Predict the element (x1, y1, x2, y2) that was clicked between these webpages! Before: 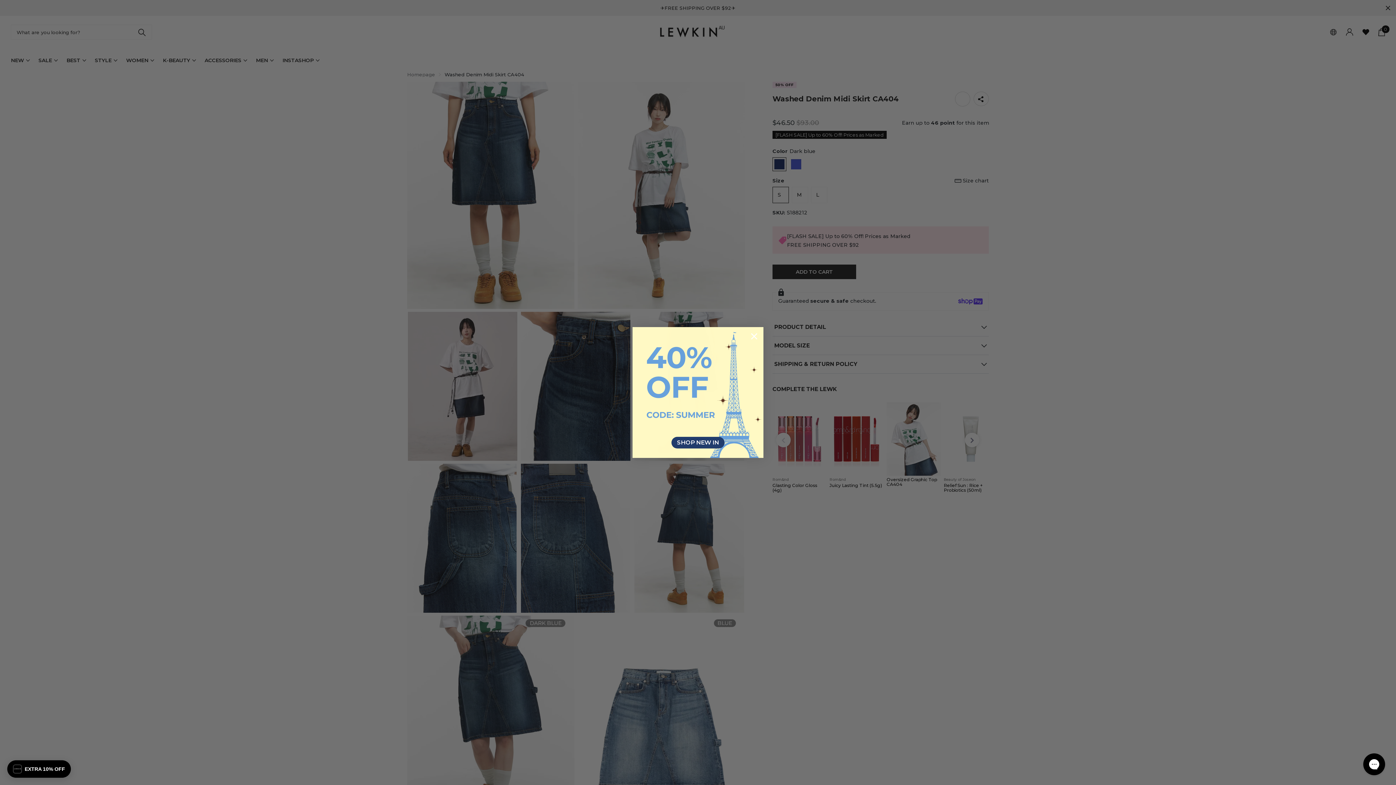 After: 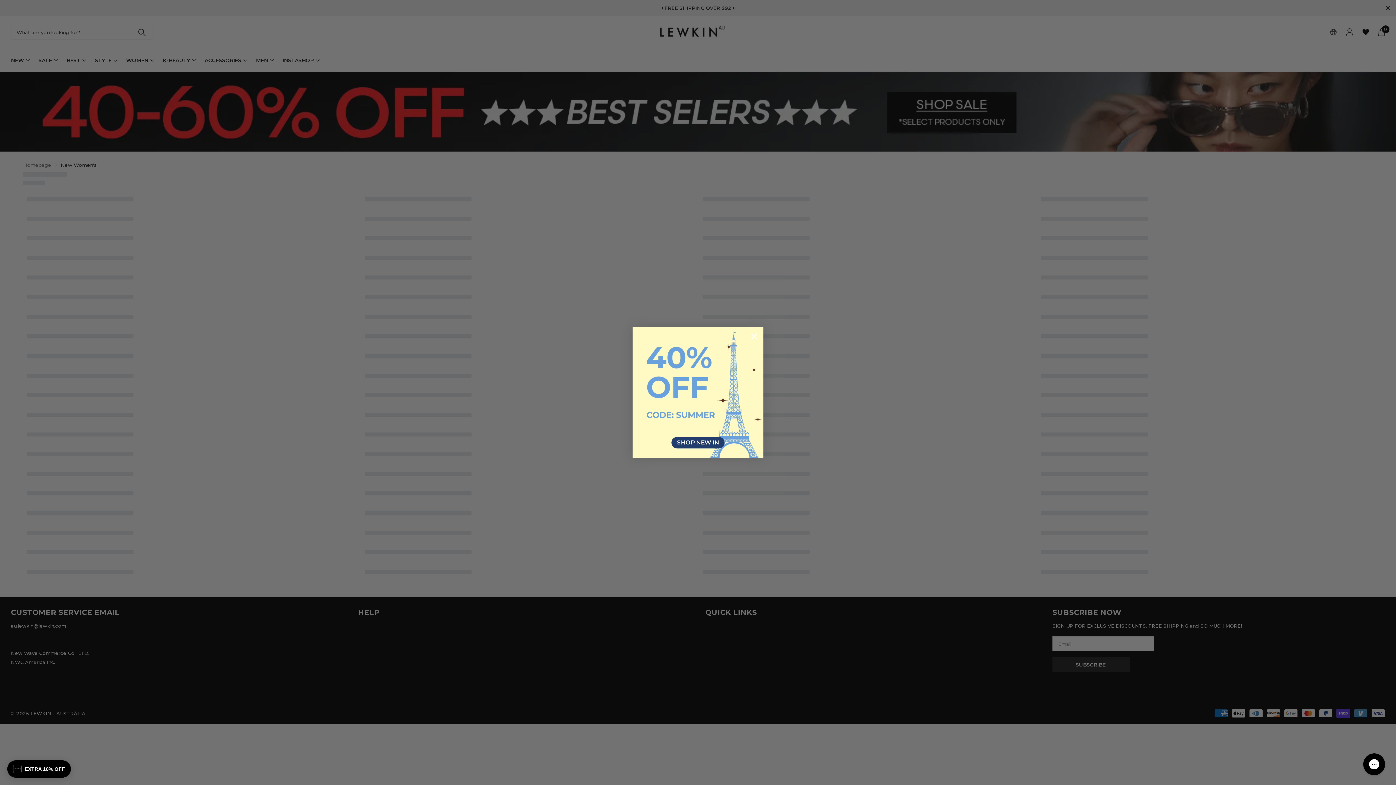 Action: label: SHOP NEW IN bbox: (671, 436, 724, 448)